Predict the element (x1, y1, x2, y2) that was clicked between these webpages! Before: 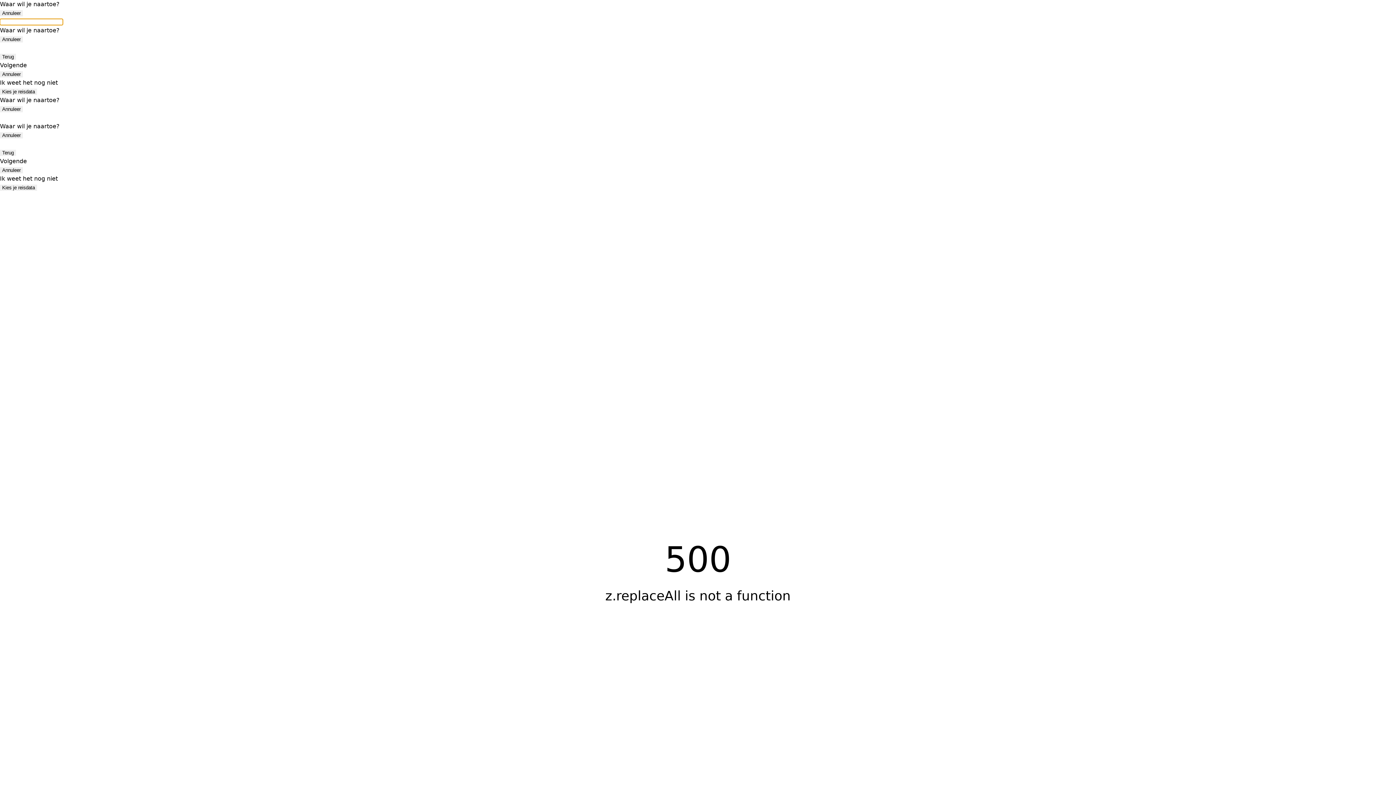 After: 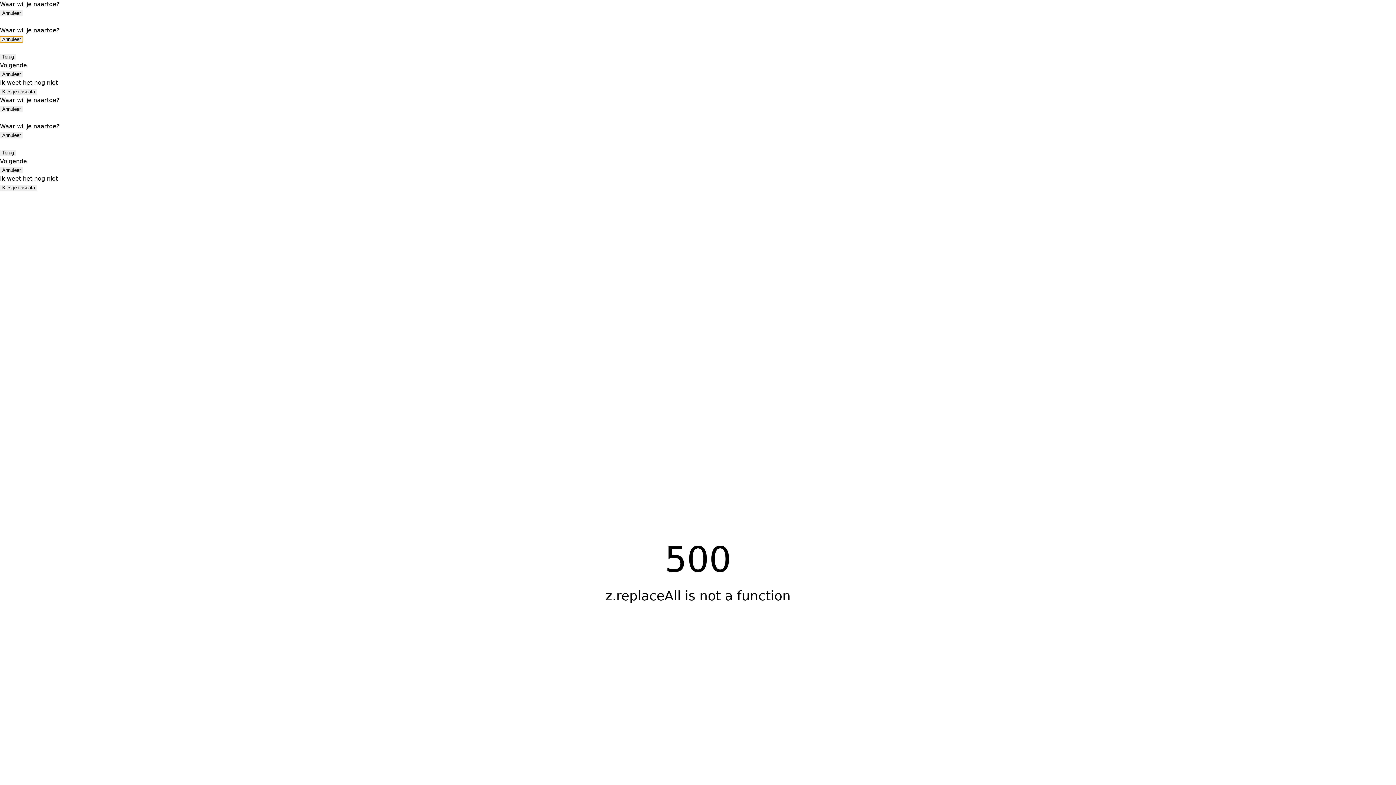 Action: bbox: (0, 36, 22, 42) label: Annuleer